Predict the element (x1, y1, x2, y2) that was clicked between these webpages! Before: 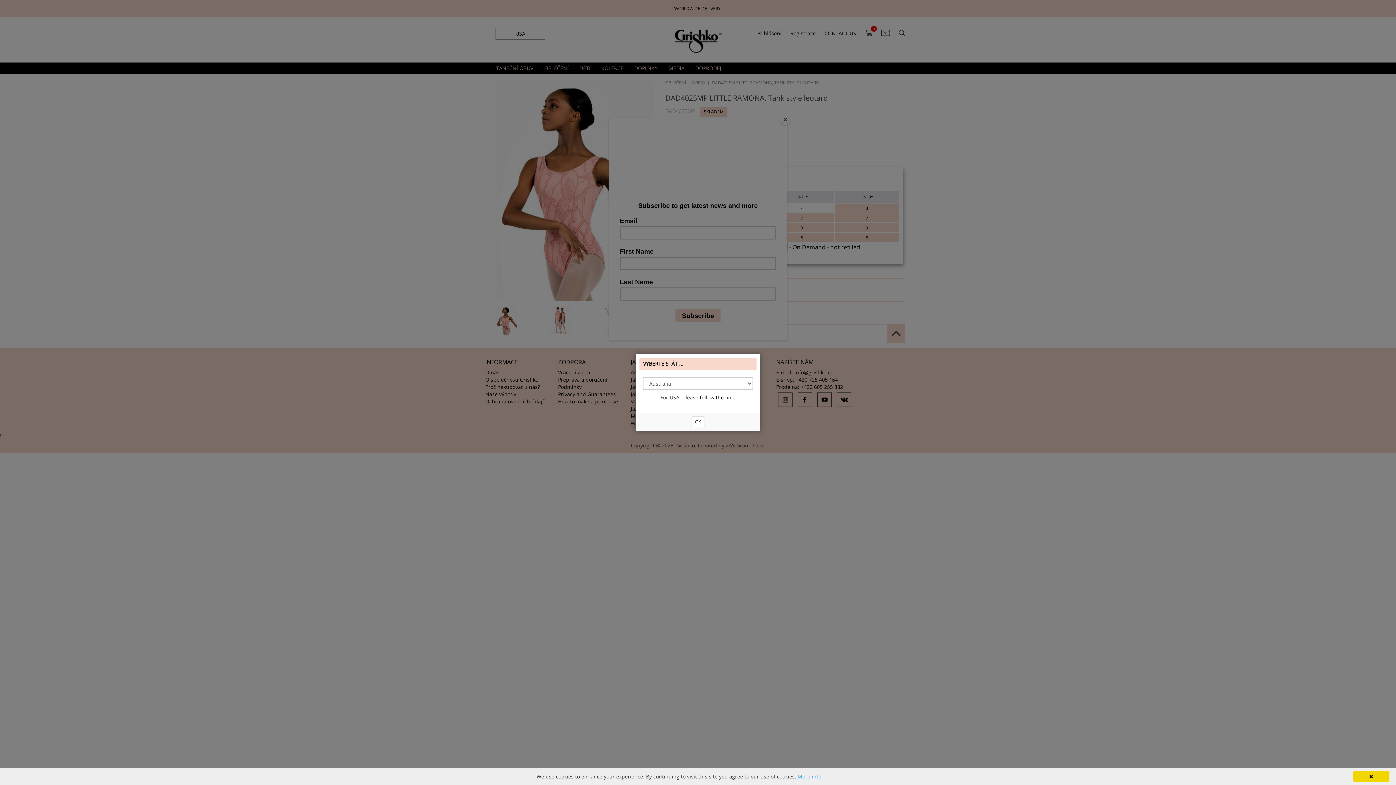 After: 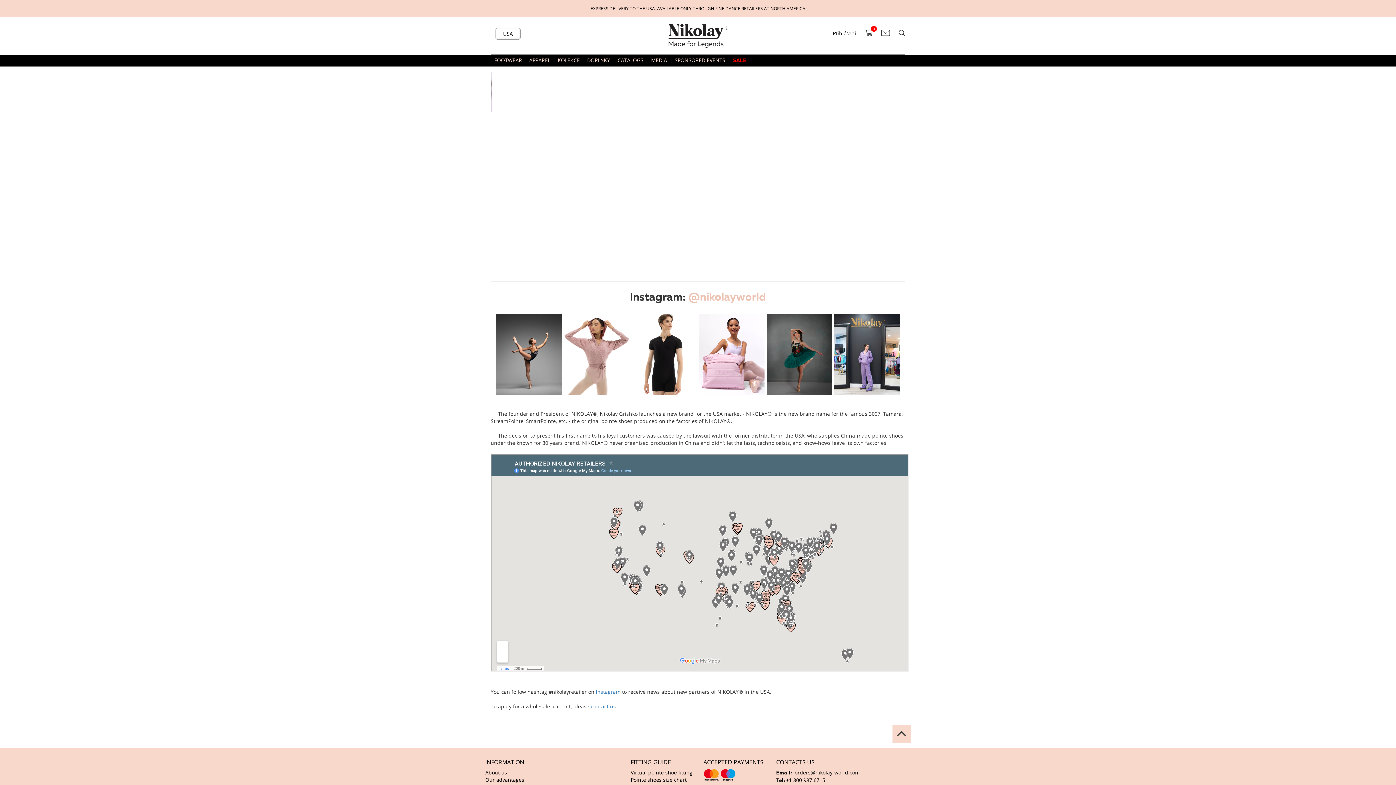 Action: label: follow the link bbox: (700, 394, 734, 401)